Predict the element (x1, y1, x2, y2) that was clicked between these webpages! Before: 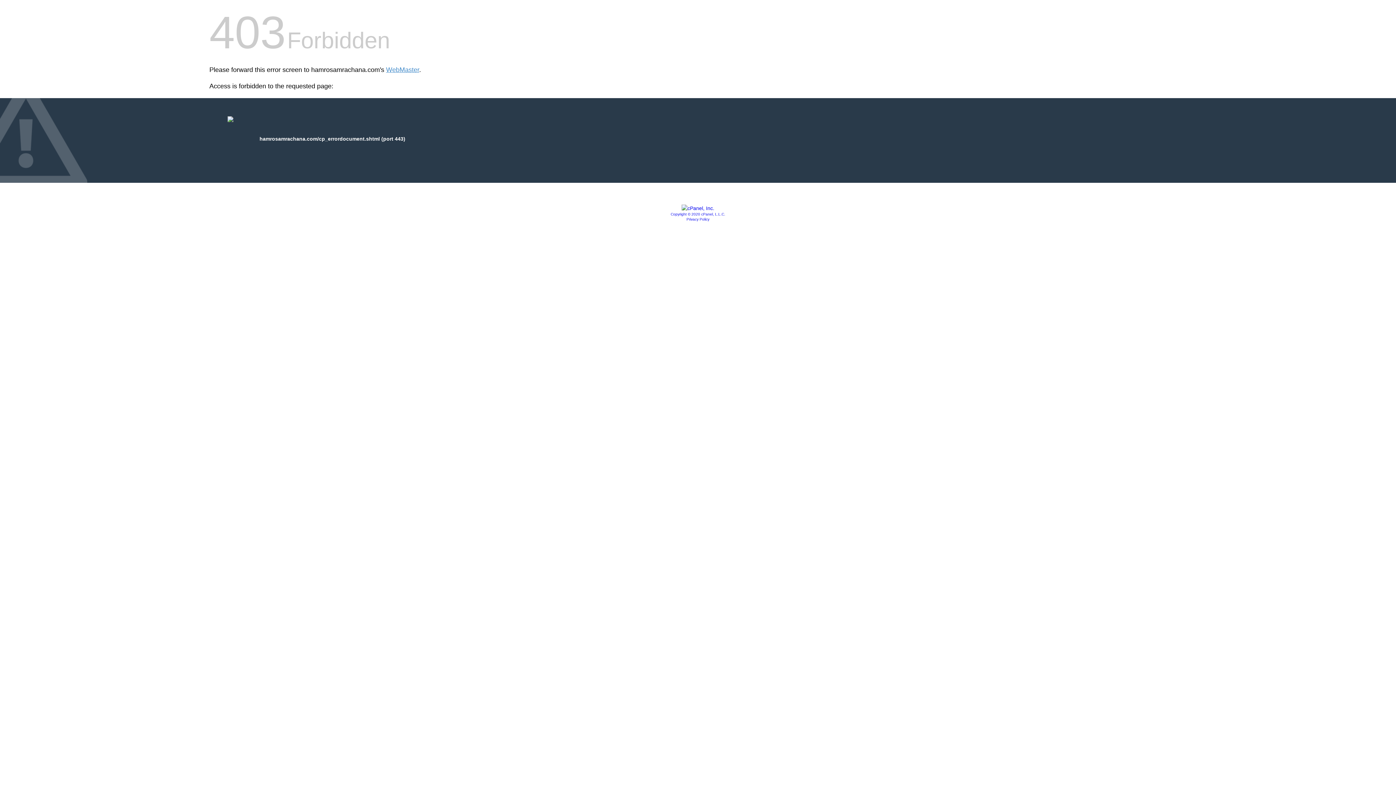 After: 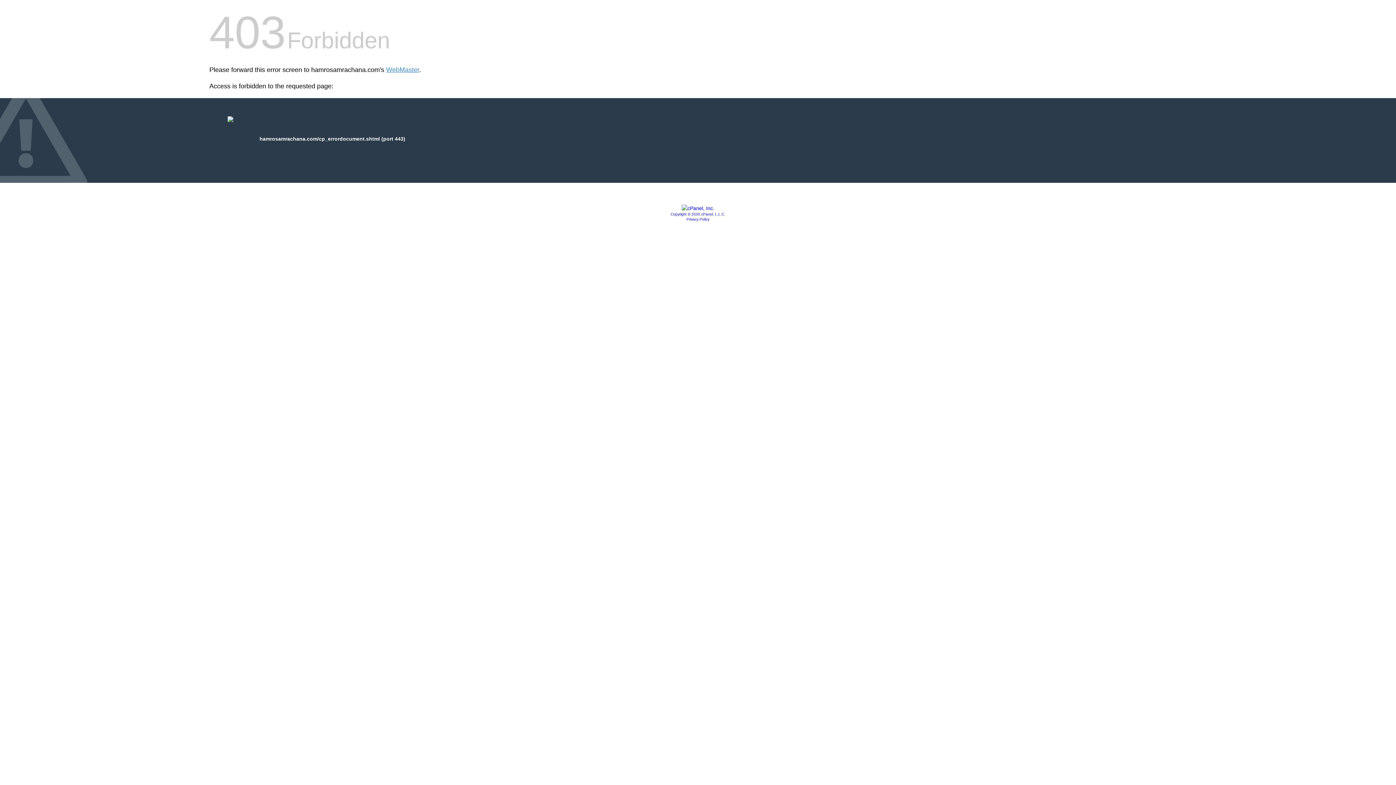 Action: bbox: (681, 205, 714, 211)